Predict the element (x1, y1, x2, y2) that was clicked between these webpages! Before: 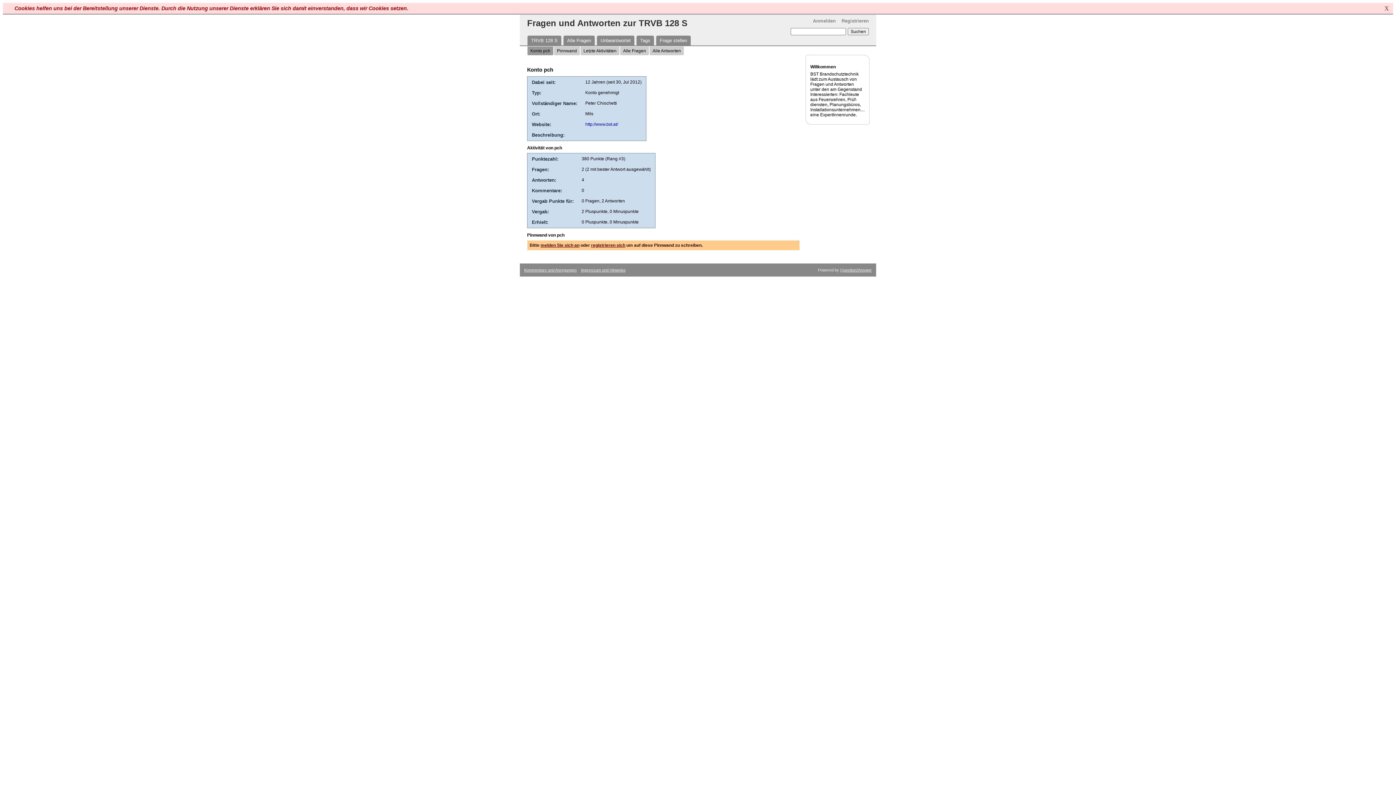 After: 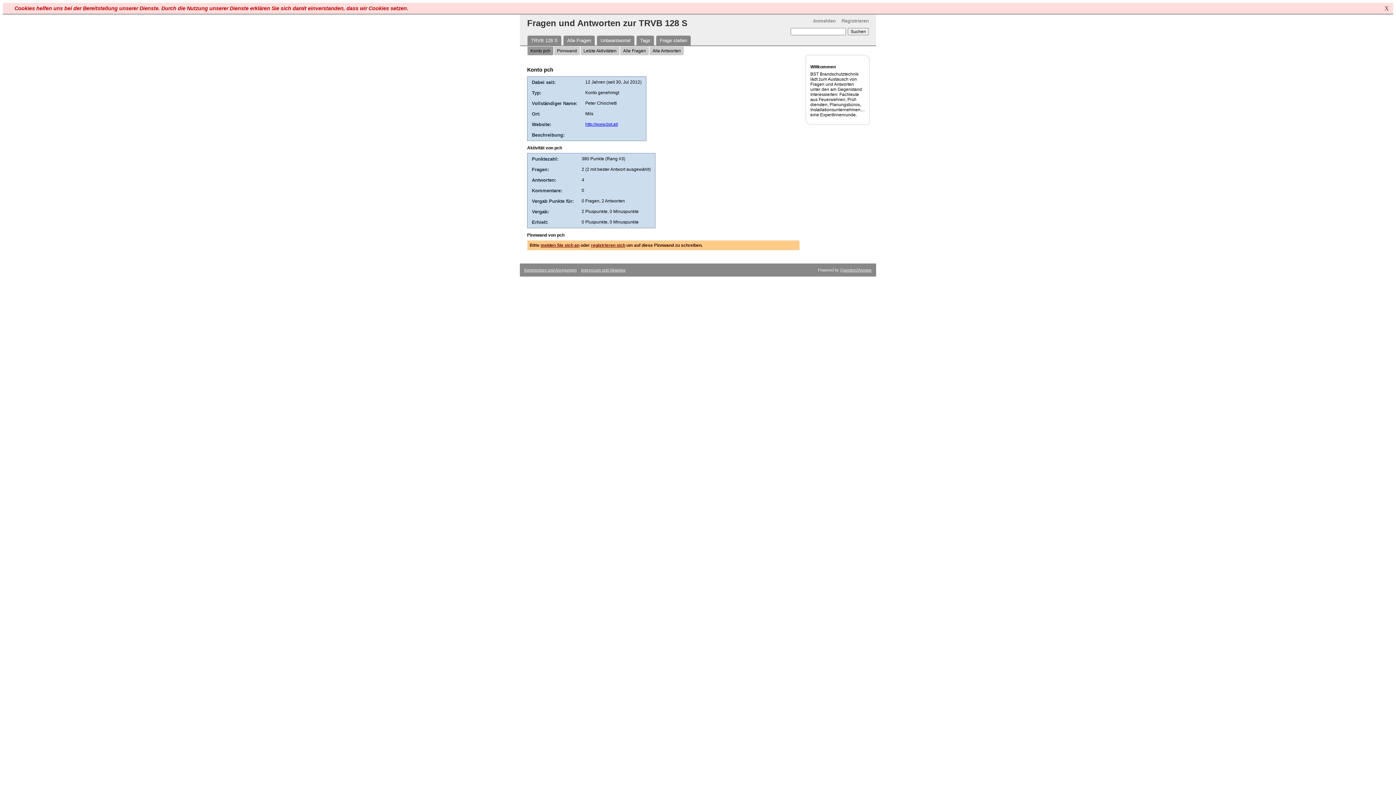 Action: bbox: (585, 121, 618, 126) label: http://www.bst.at/